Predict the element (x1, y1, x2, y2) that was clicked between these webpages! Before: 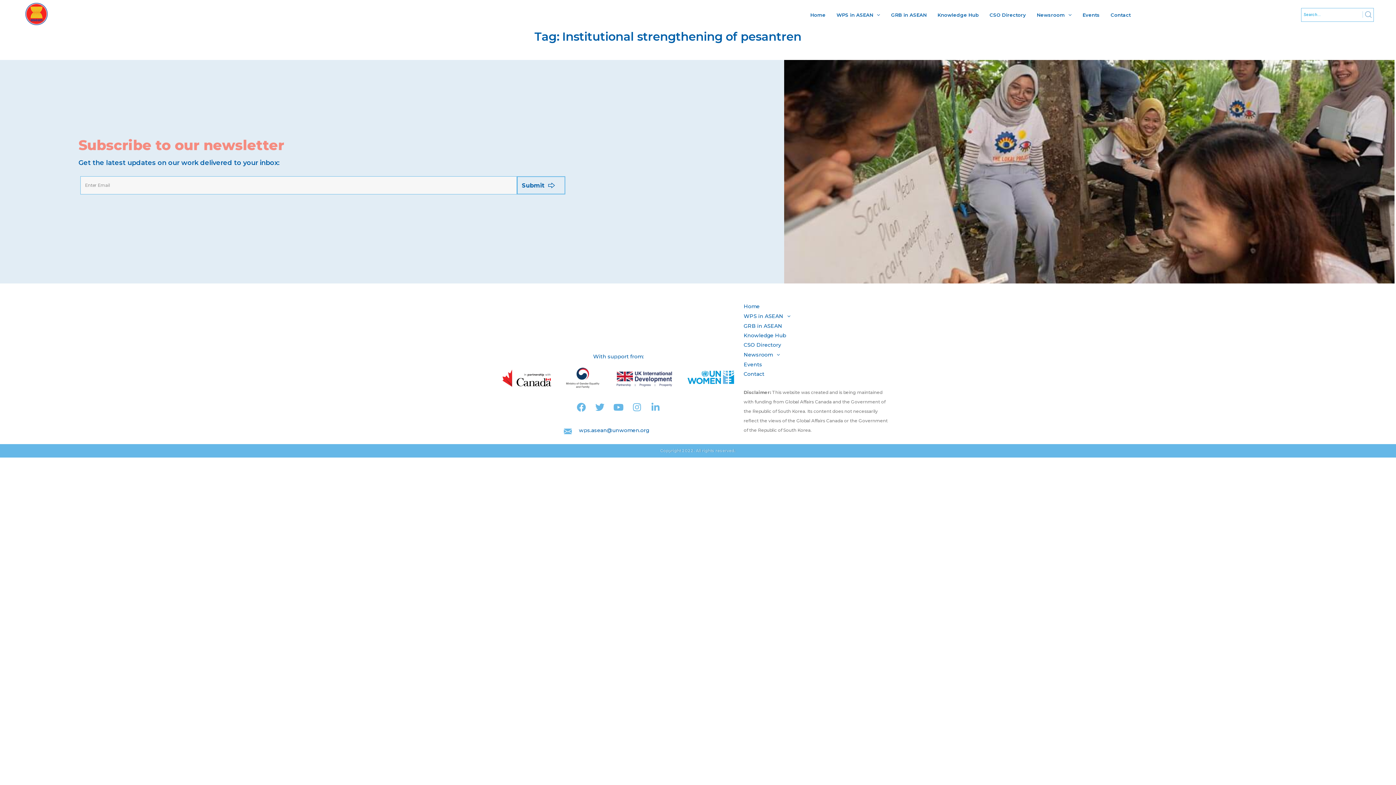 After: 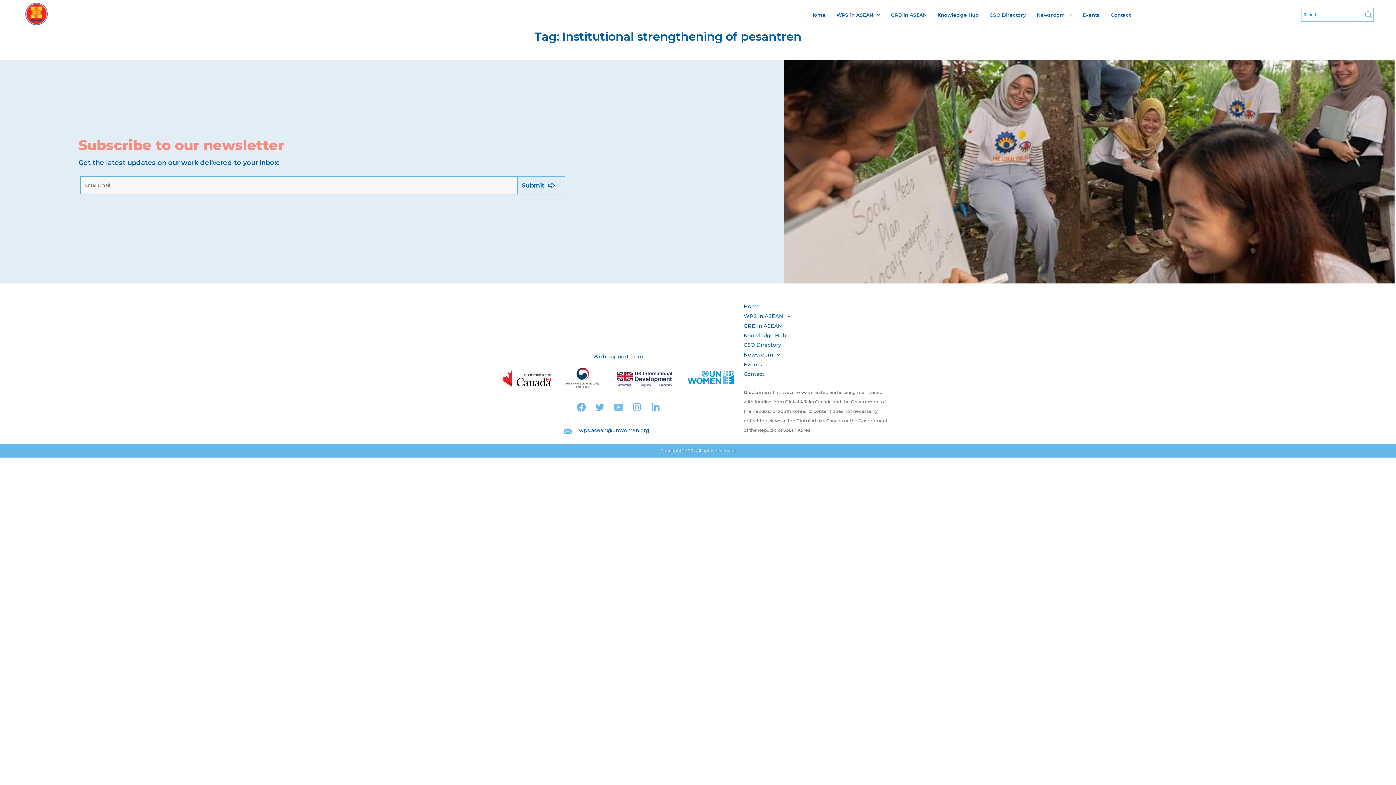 Action: bbox: (610, 399, 626, 415) label: Youtube